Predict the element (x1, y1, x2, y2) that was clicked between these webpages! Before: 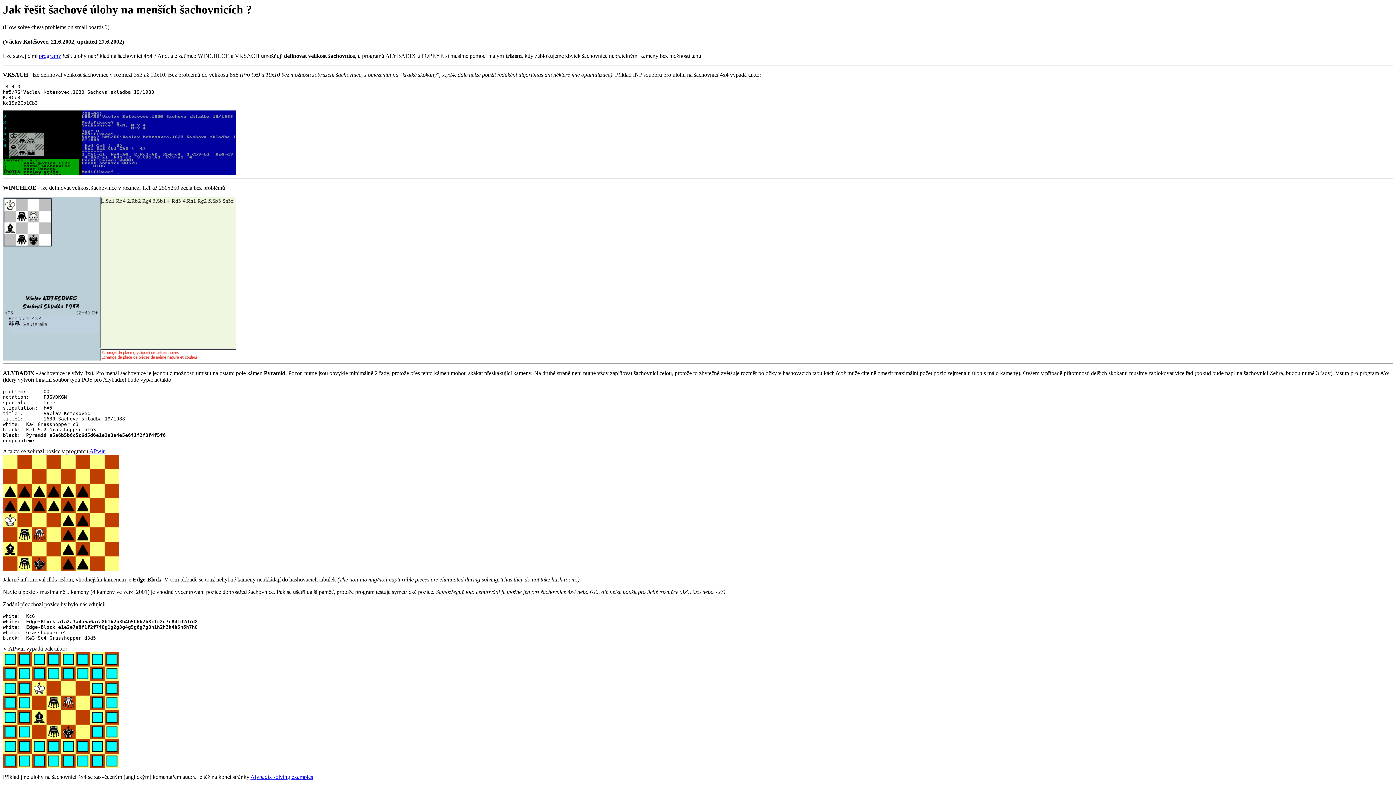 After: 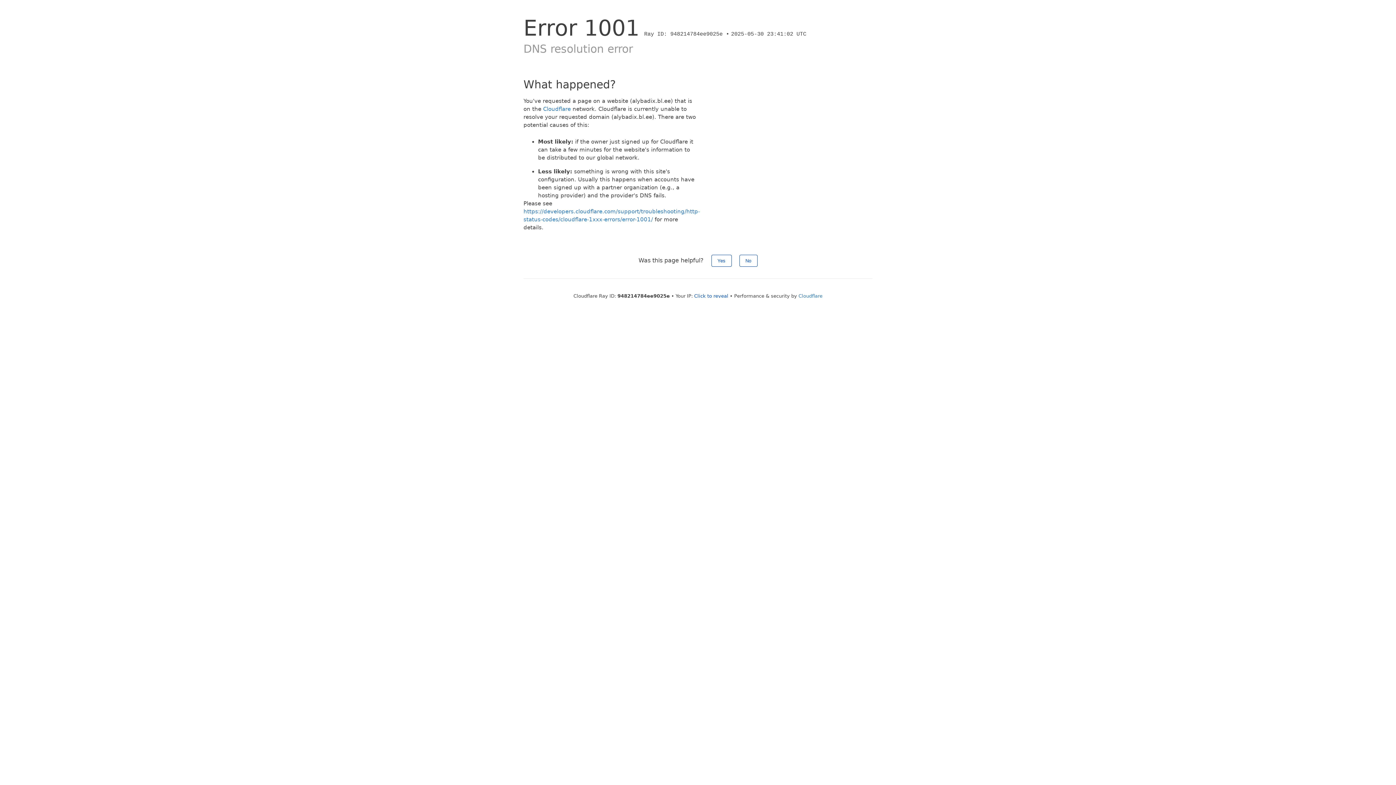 Action: label: Alybadix solving examples bbox: (250, 774, 313, 780)